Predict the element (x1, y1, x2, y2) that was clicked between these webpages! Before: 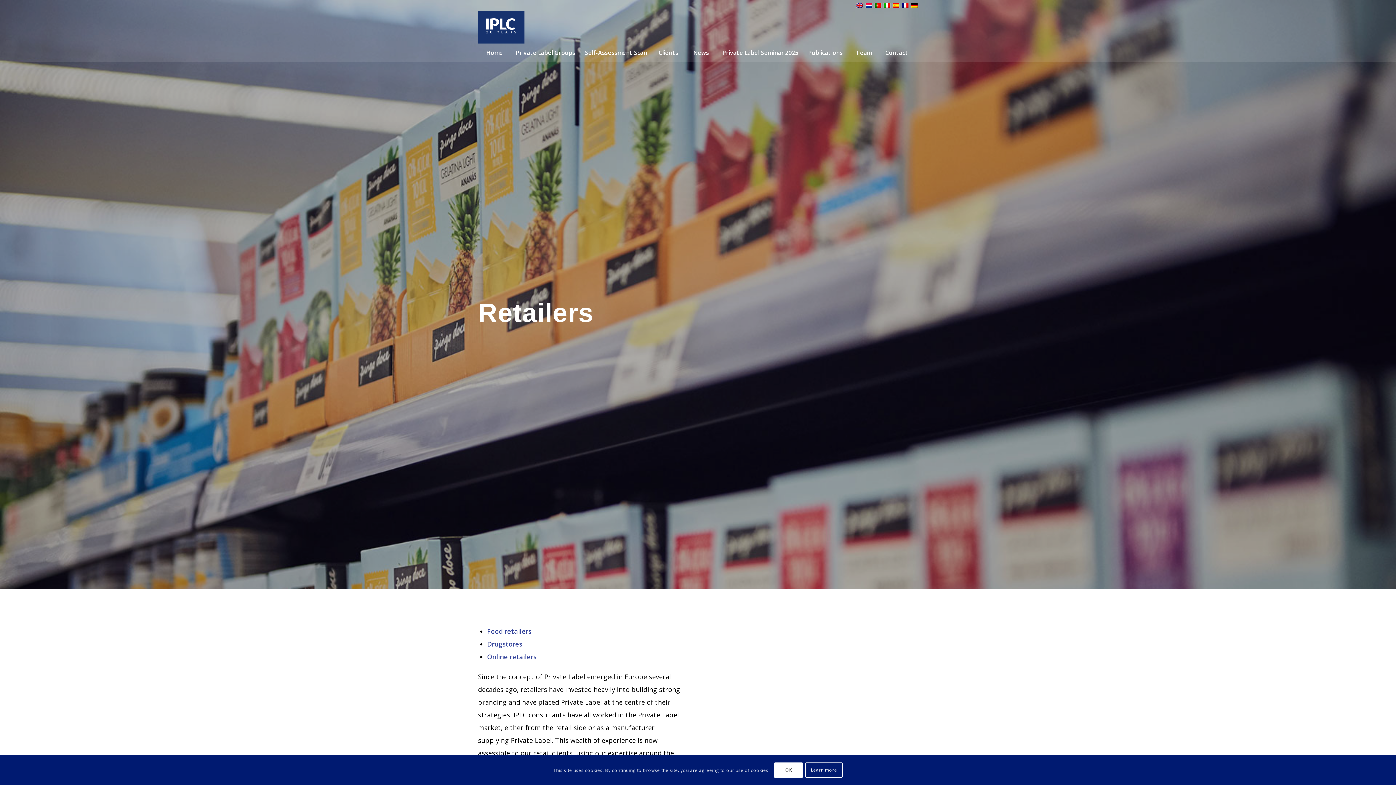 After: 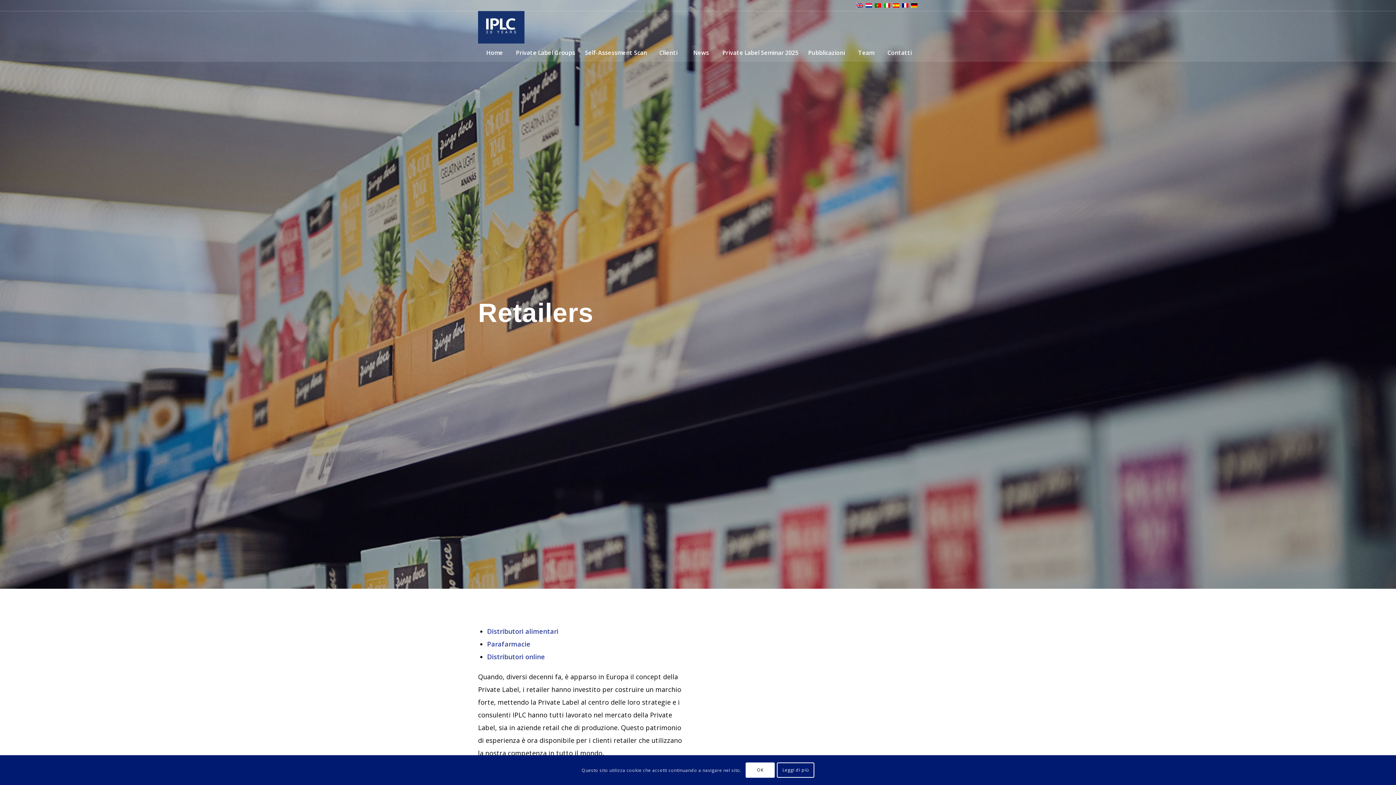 Action: bbox: (883, 2, 890, 8)